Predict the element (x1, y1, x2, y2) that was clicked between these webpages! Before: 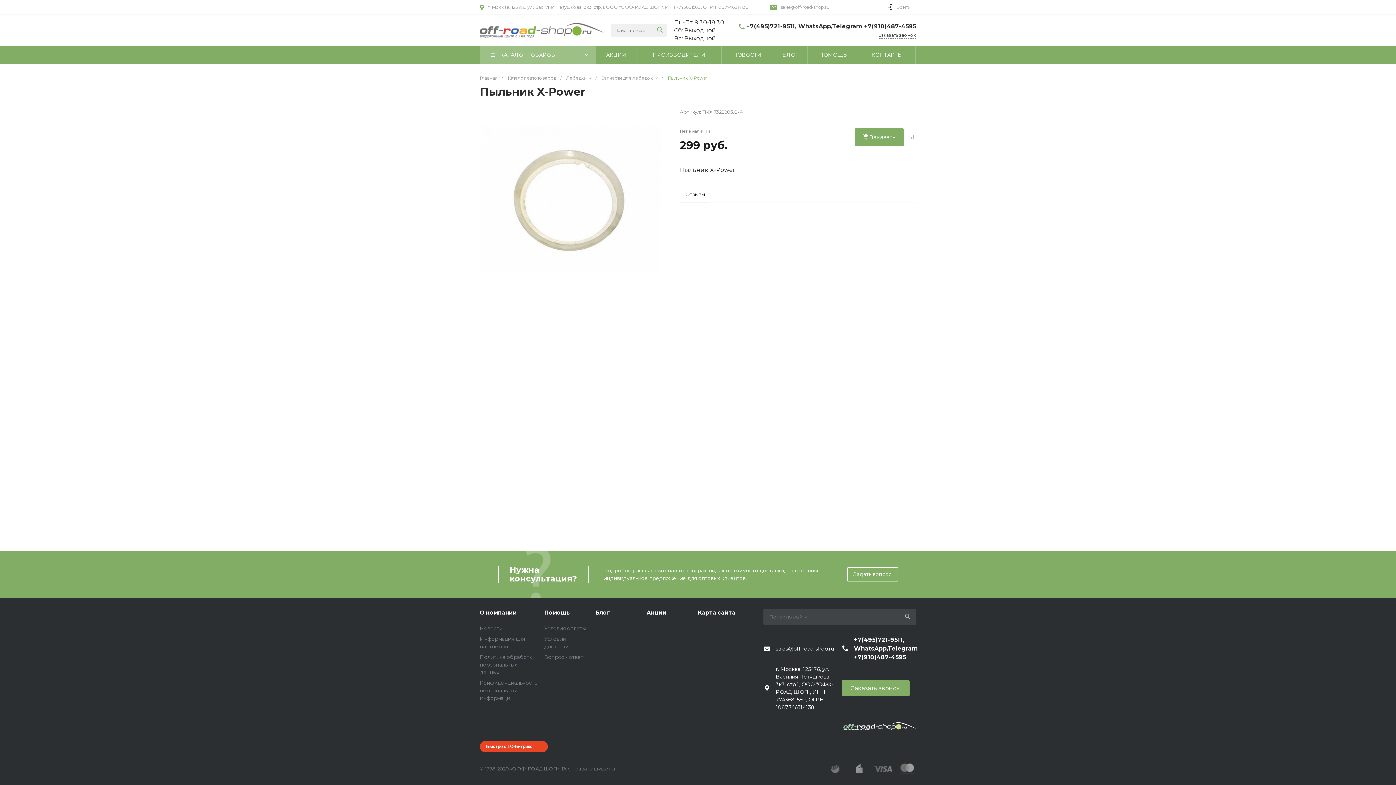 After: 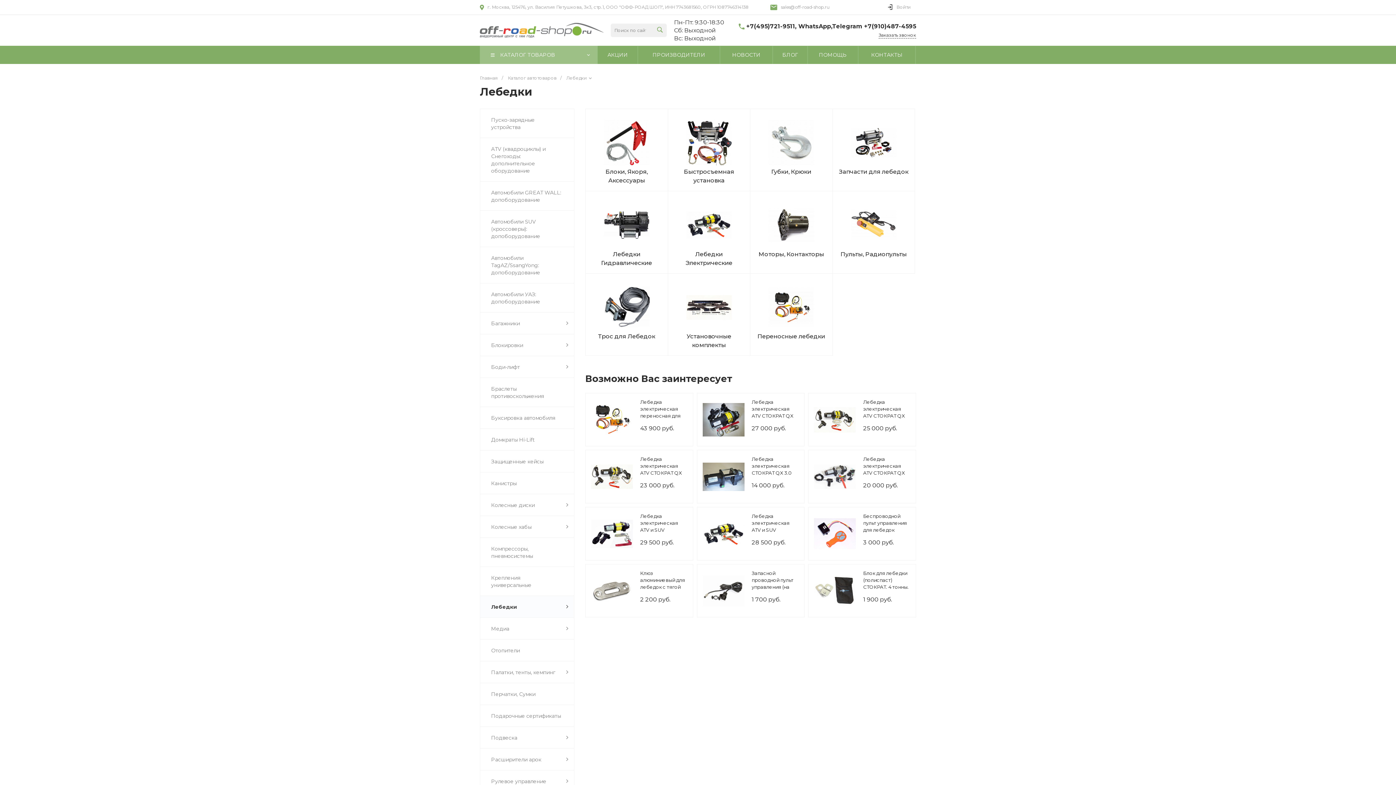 Action: bbox: (566, 75, 592, 80) label: Лебедки 